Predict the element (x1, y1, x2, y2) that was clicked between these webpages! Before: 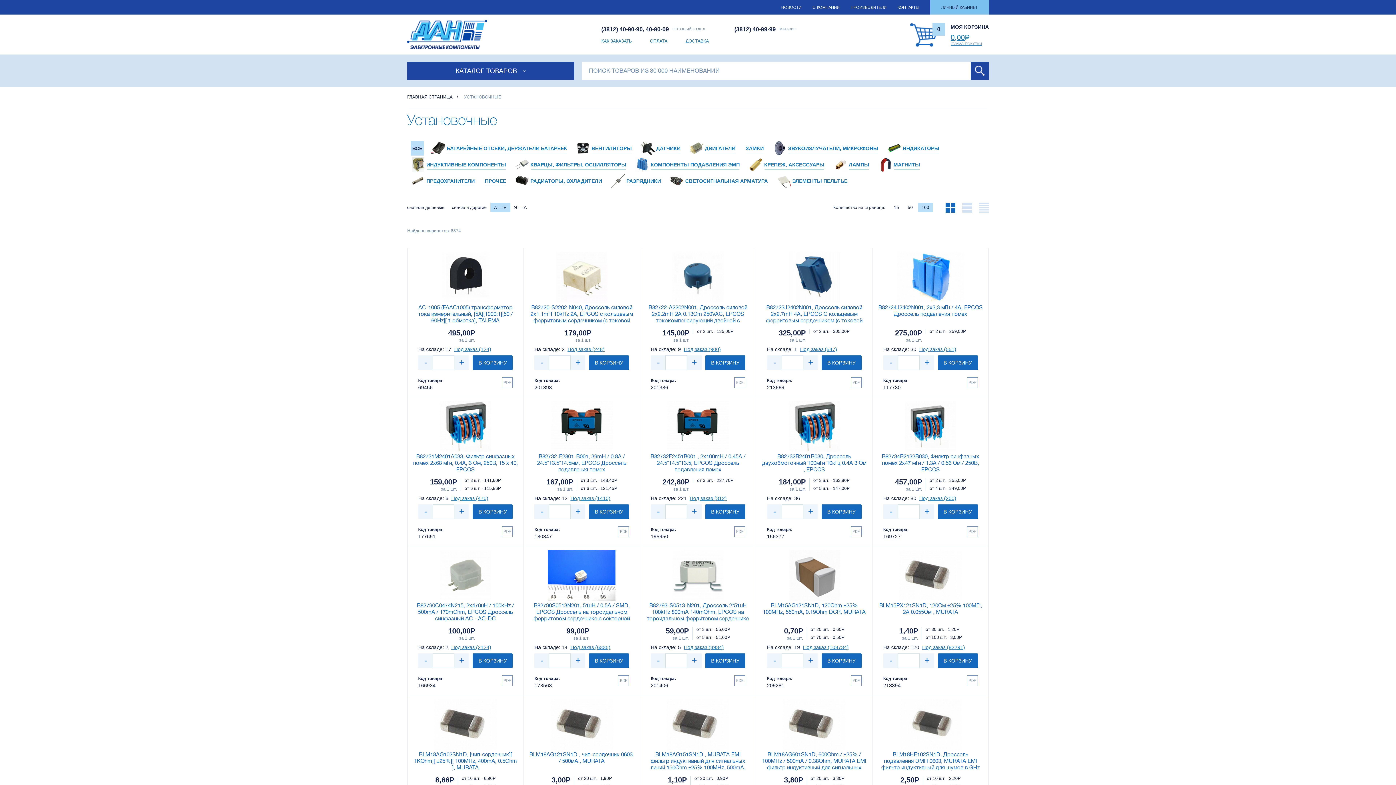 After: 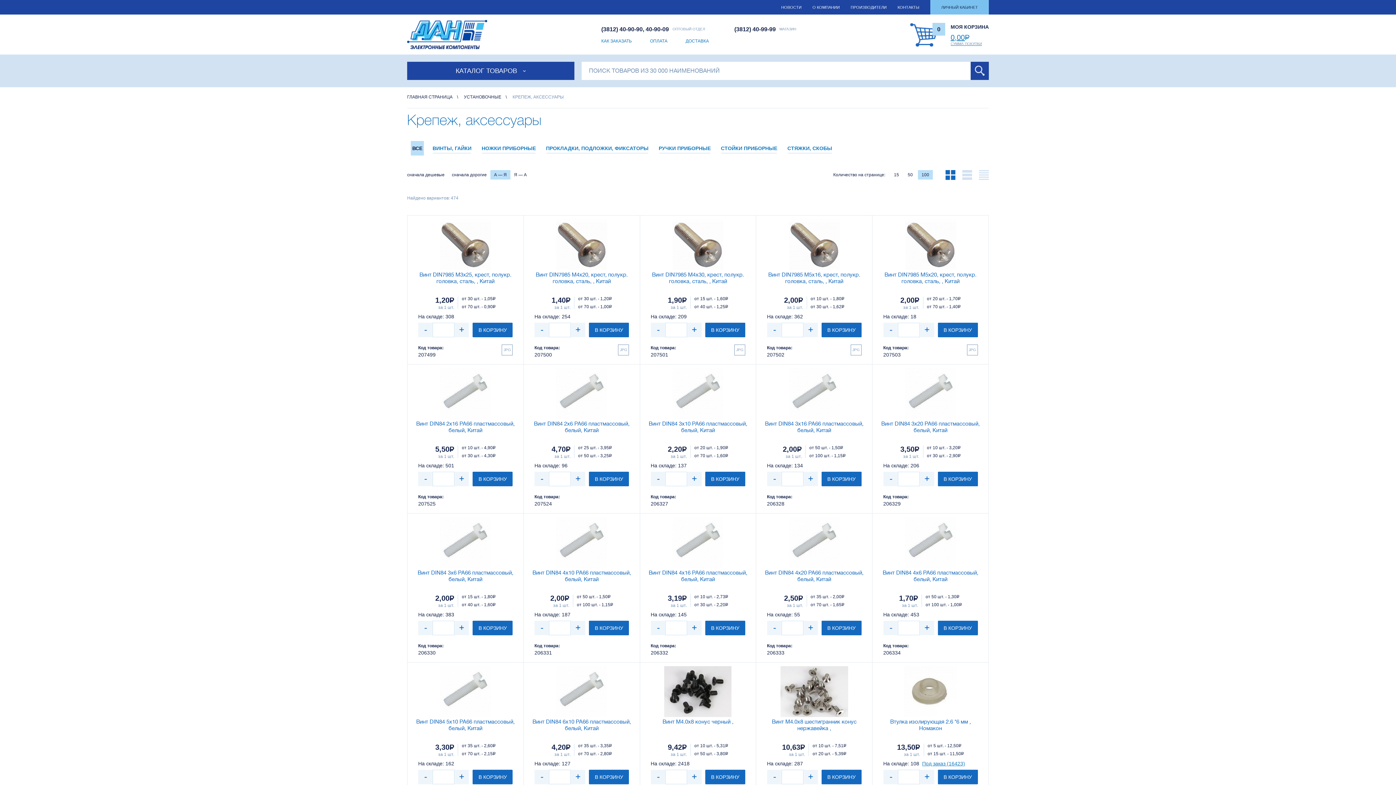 Action: bbox: (745, 157, 829, 172) label:  КРЕПЕЖ, АКСЕССУАРЫ